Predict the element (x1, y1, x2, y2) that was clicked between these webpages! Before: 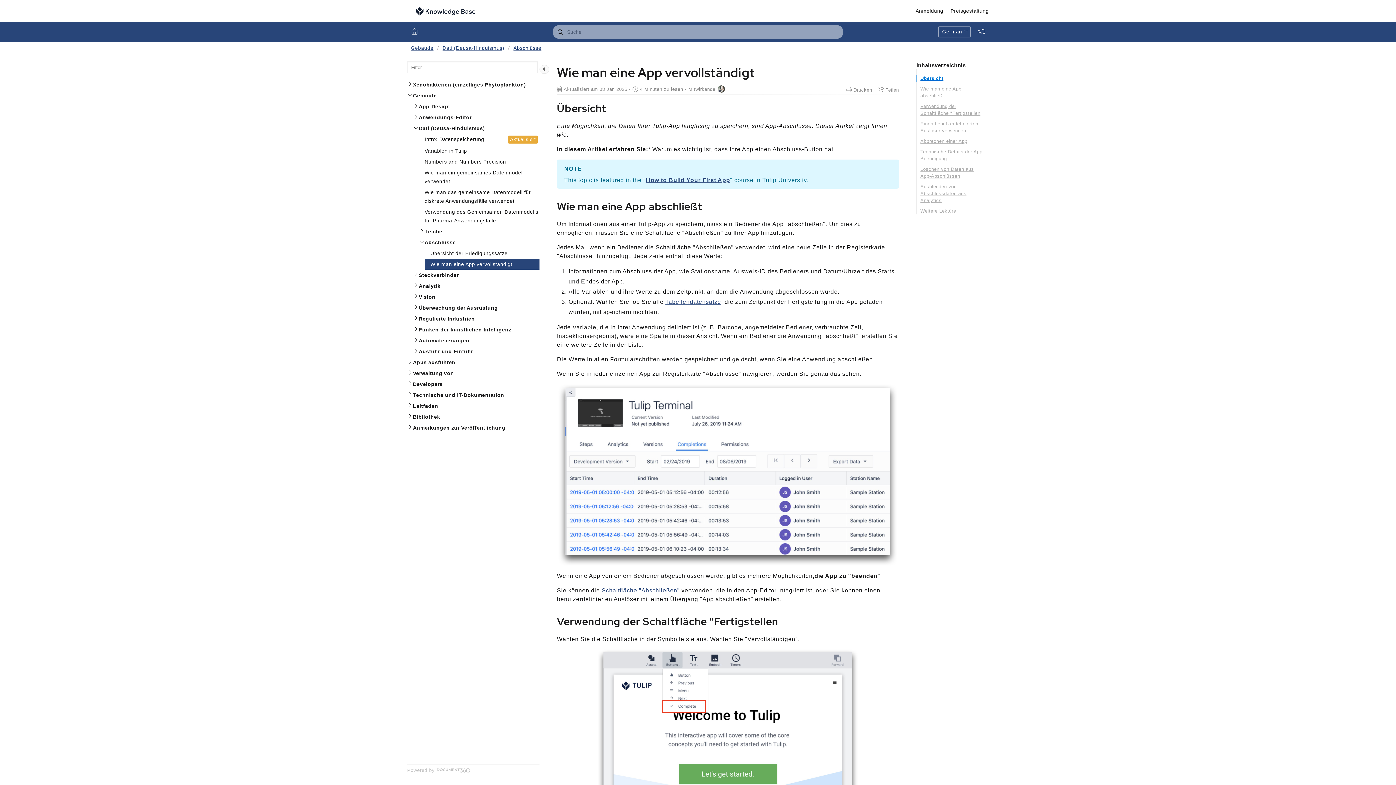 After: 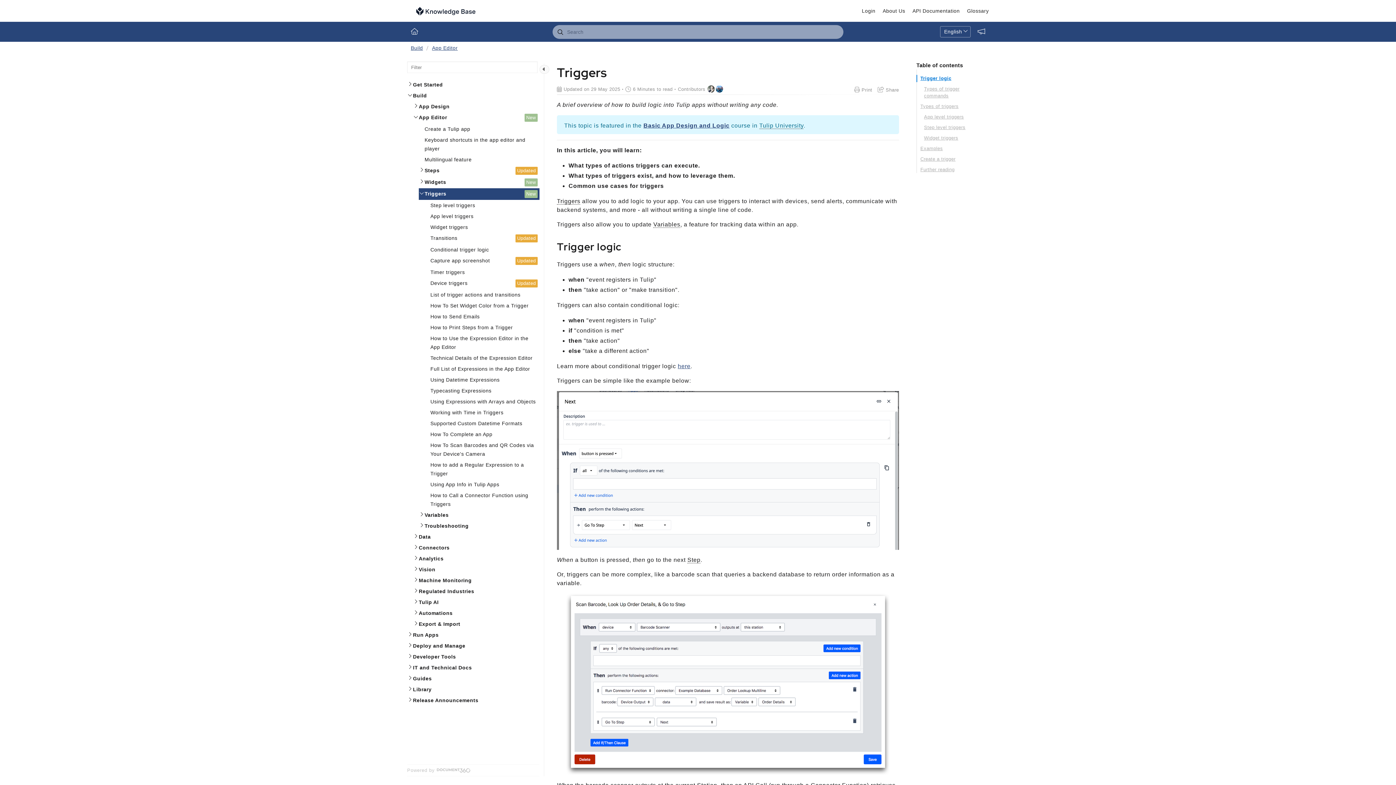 Action: label: Schaltfläche "Abschließen" bbox: (601, 587, 679, 593)